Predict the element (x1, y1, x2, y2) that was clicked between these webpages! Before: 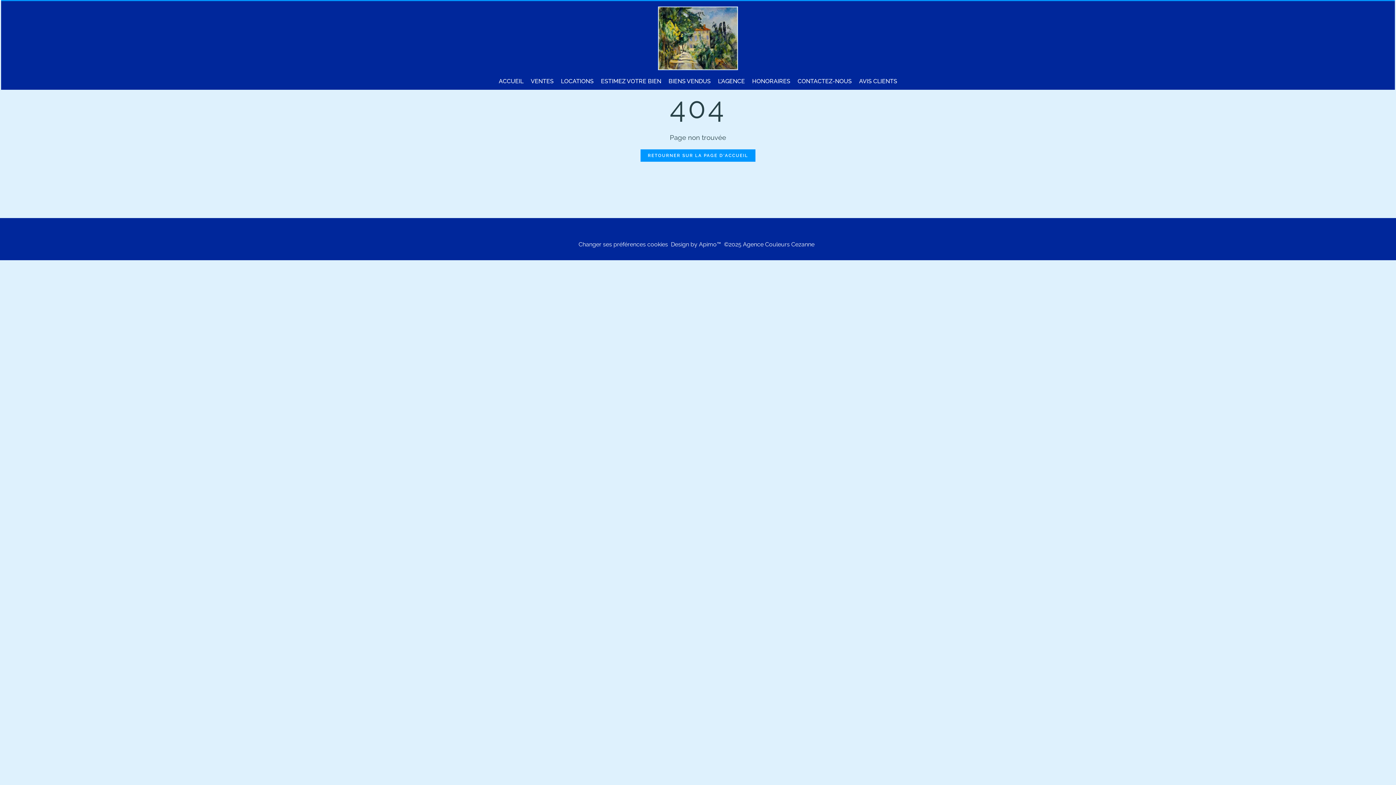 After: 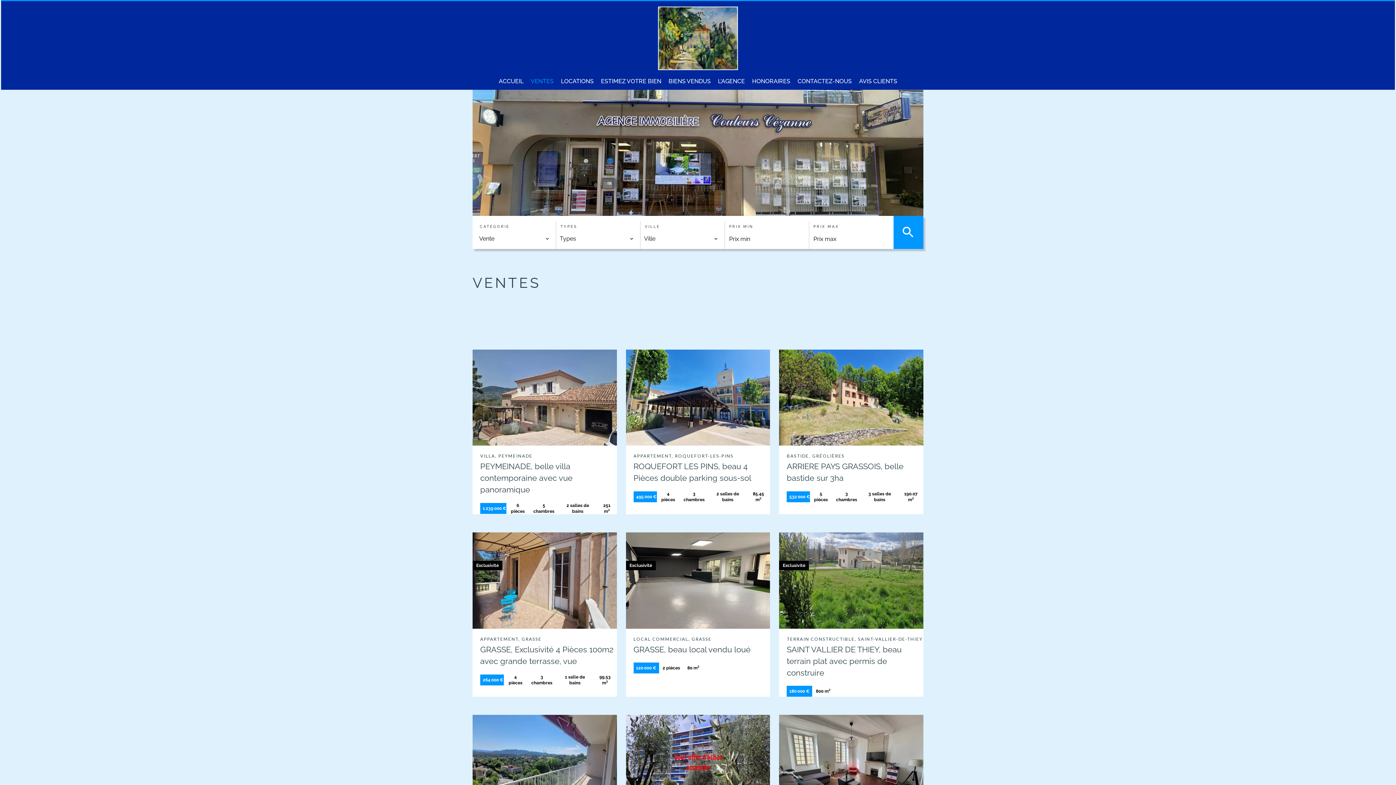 Action: bbox: (530, 77, 553, 84) label: VENTES